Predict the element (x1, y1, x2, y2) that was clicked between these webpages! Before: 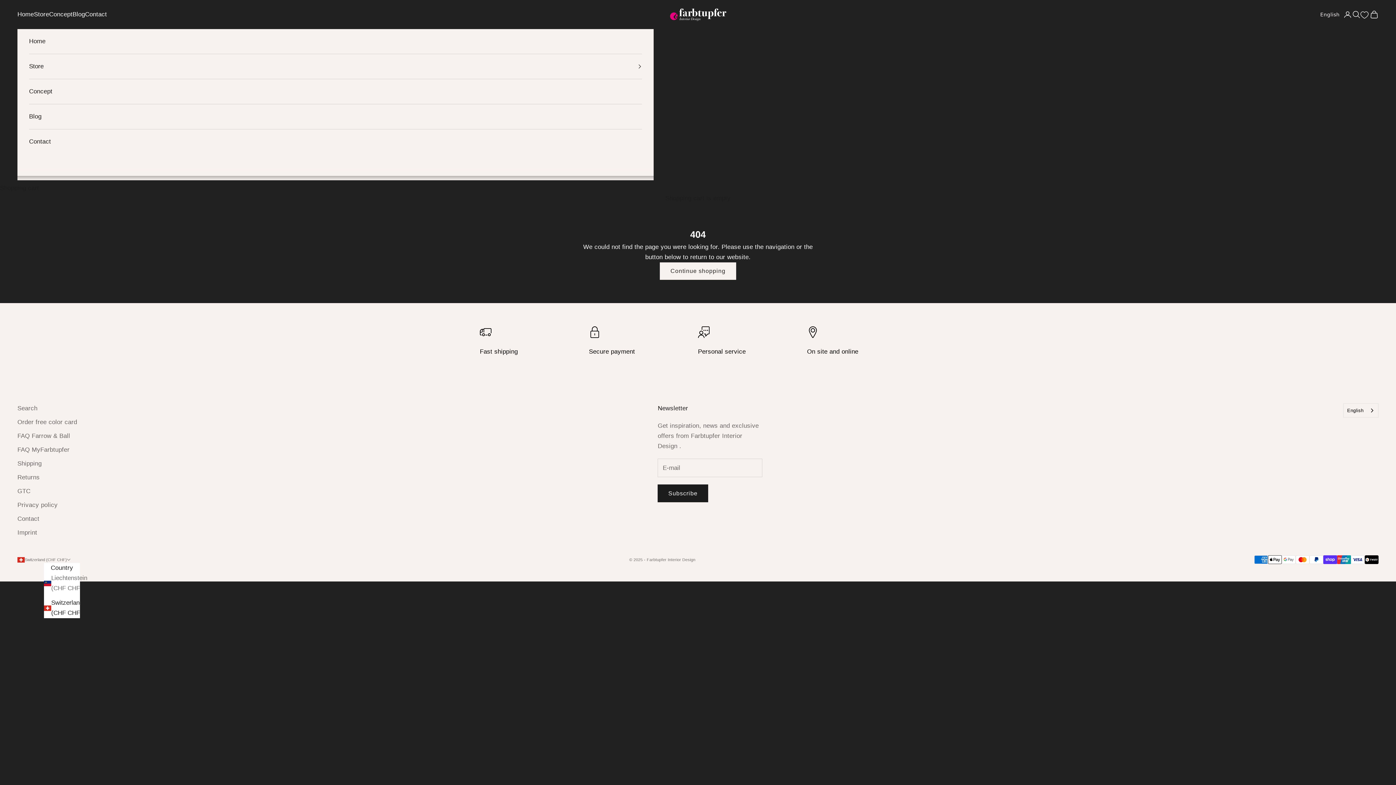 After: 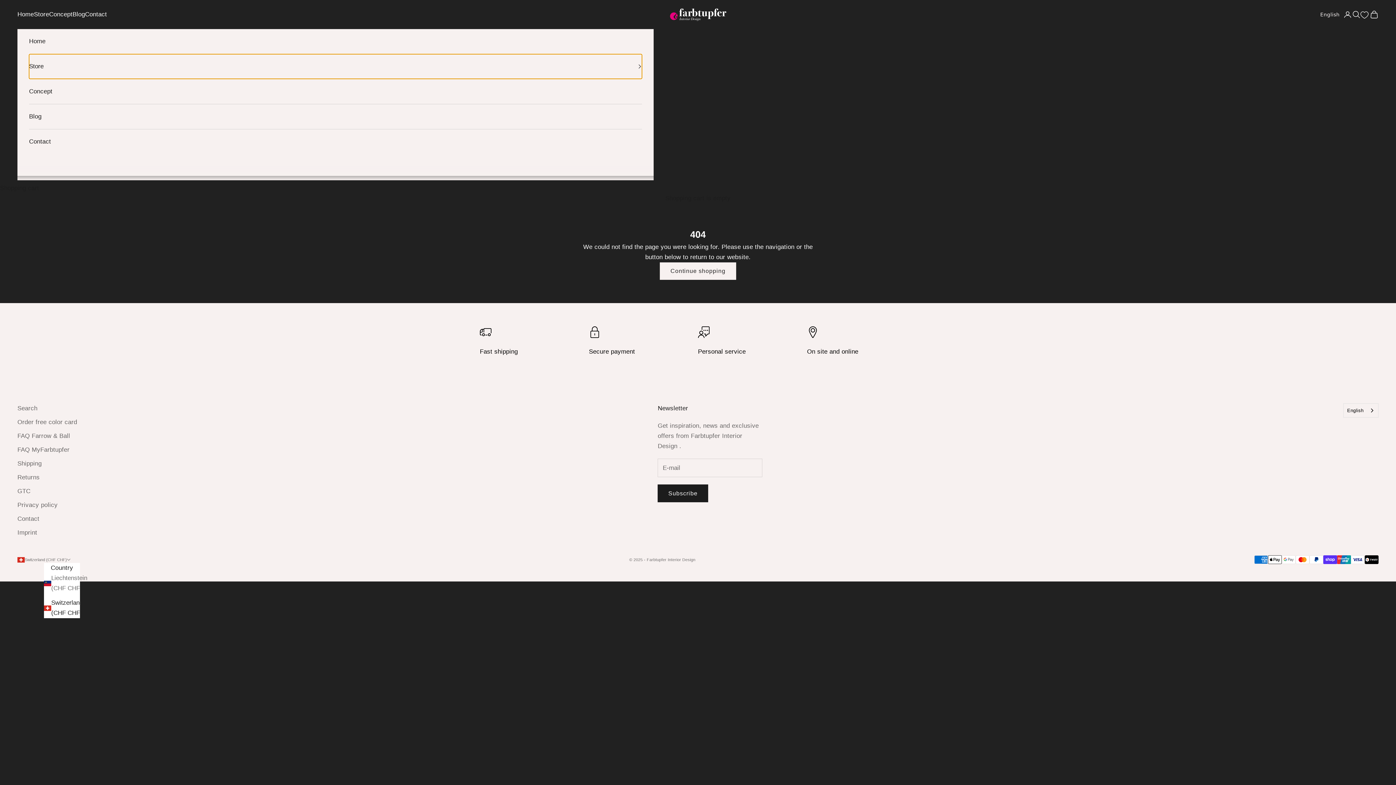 Action: label: Store bbox: (29, 54, 642, 79)